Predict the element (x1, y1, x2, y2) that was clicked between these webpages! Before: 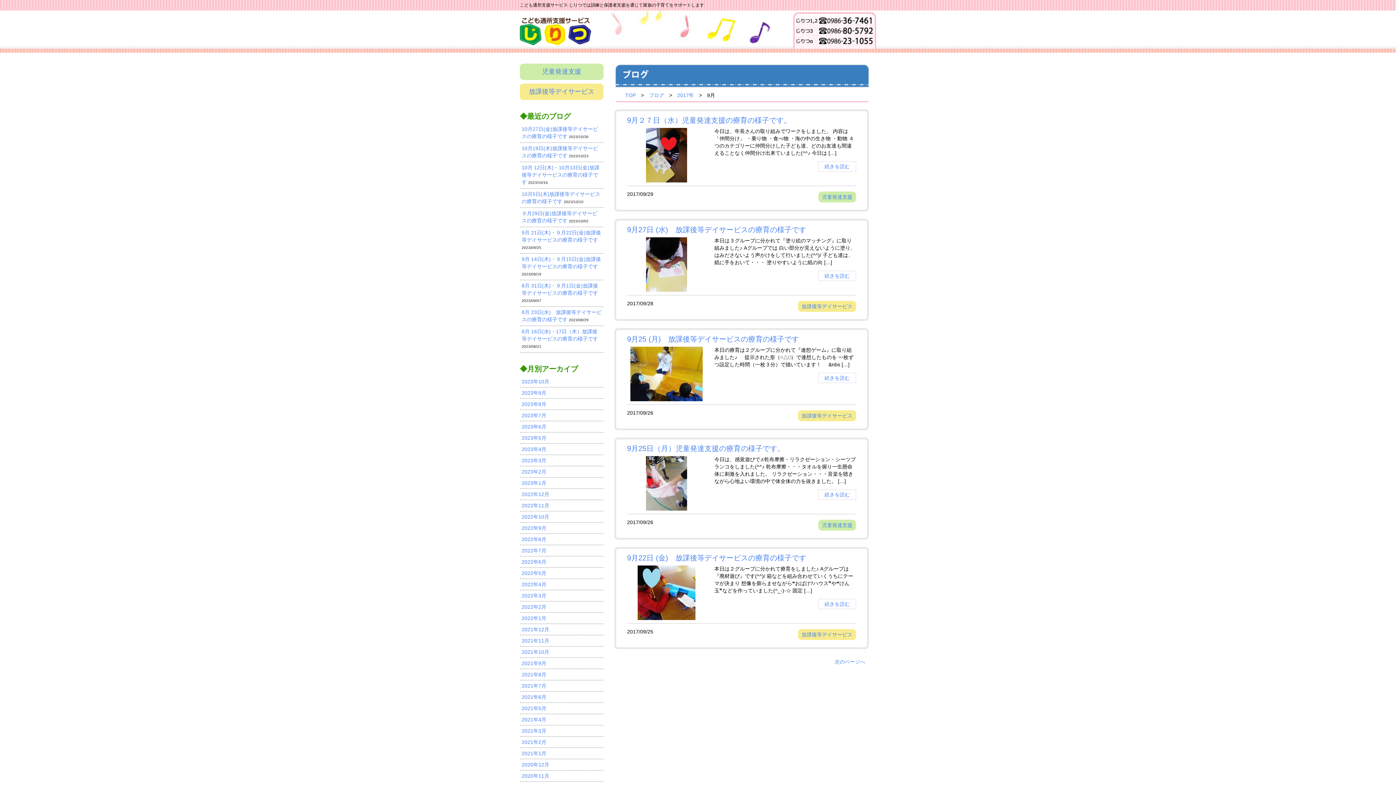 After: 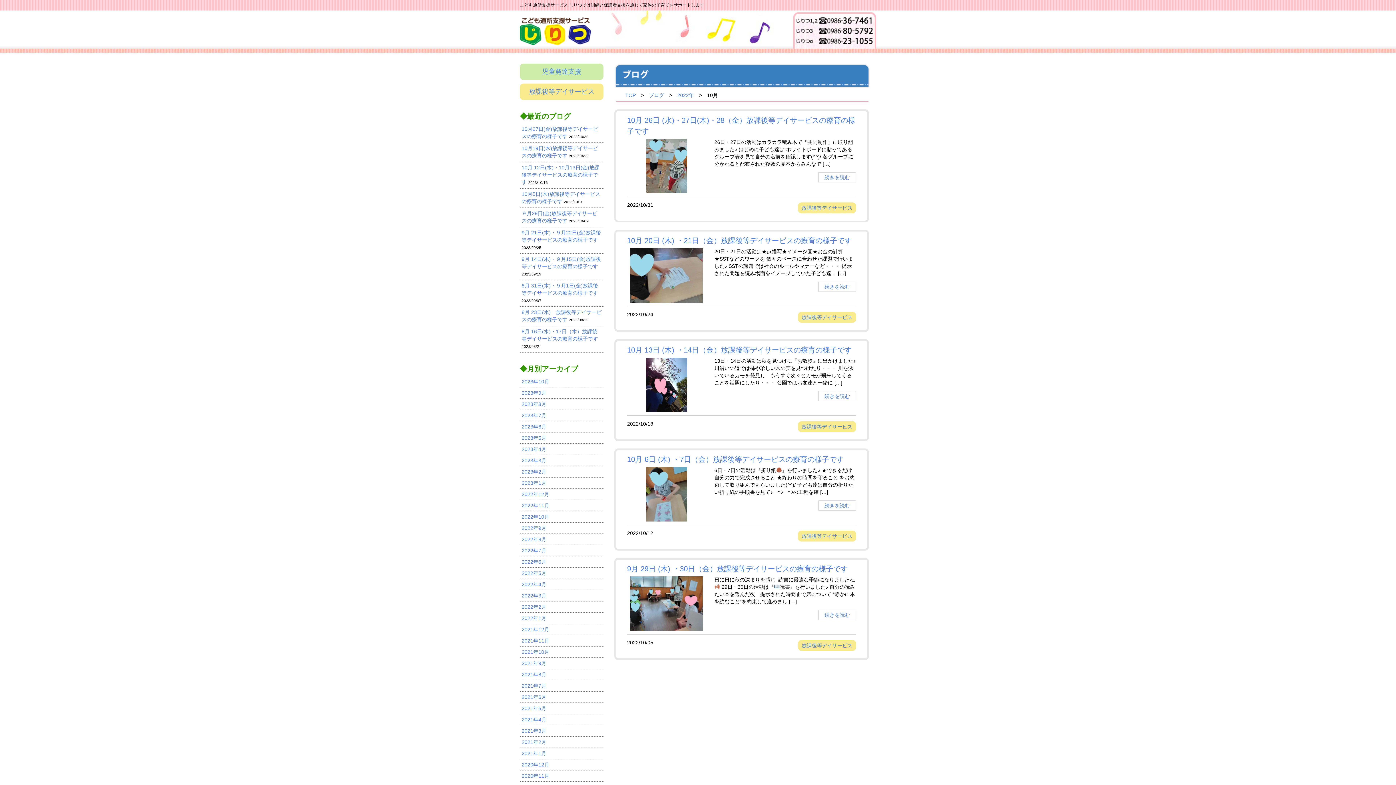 Action: bbox: (521, 514, 549, 520) label: 2022年10月